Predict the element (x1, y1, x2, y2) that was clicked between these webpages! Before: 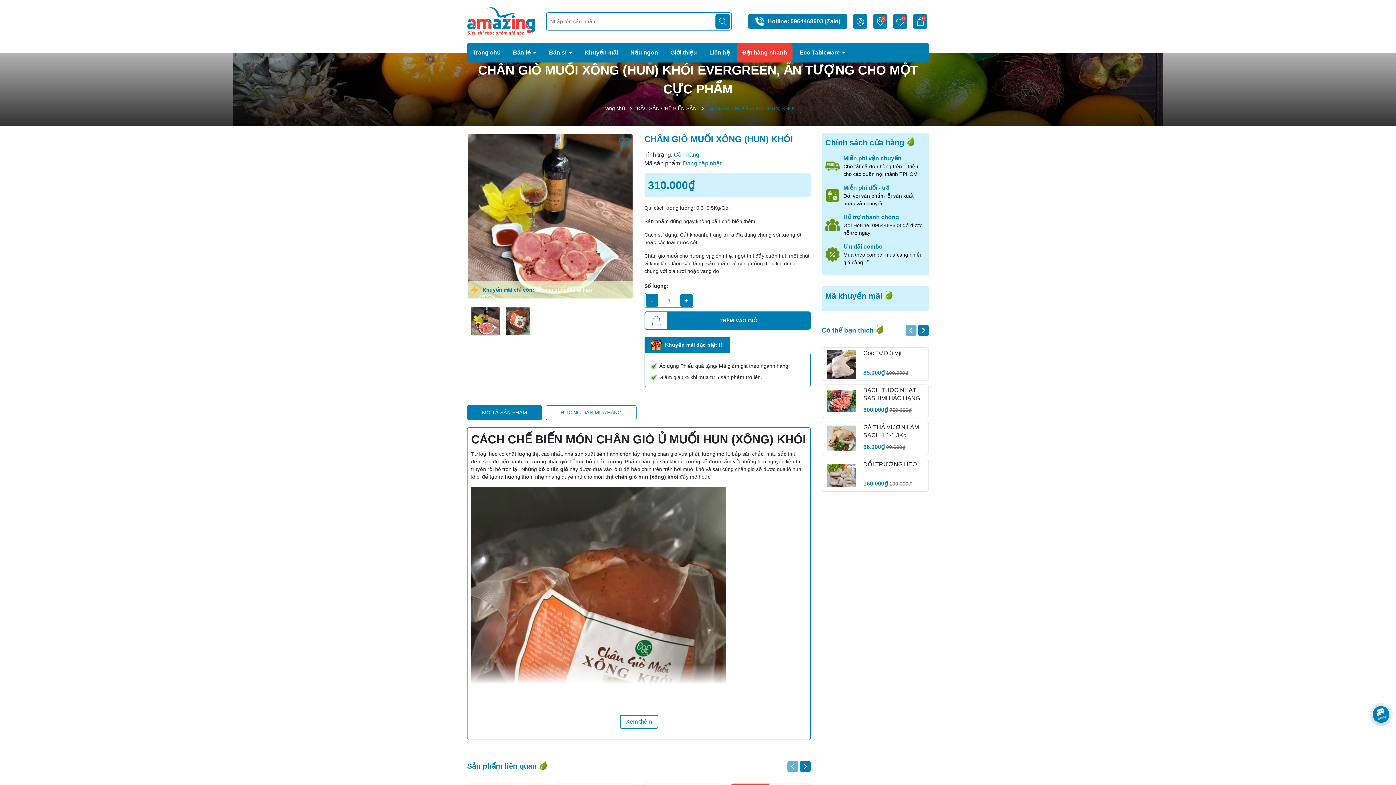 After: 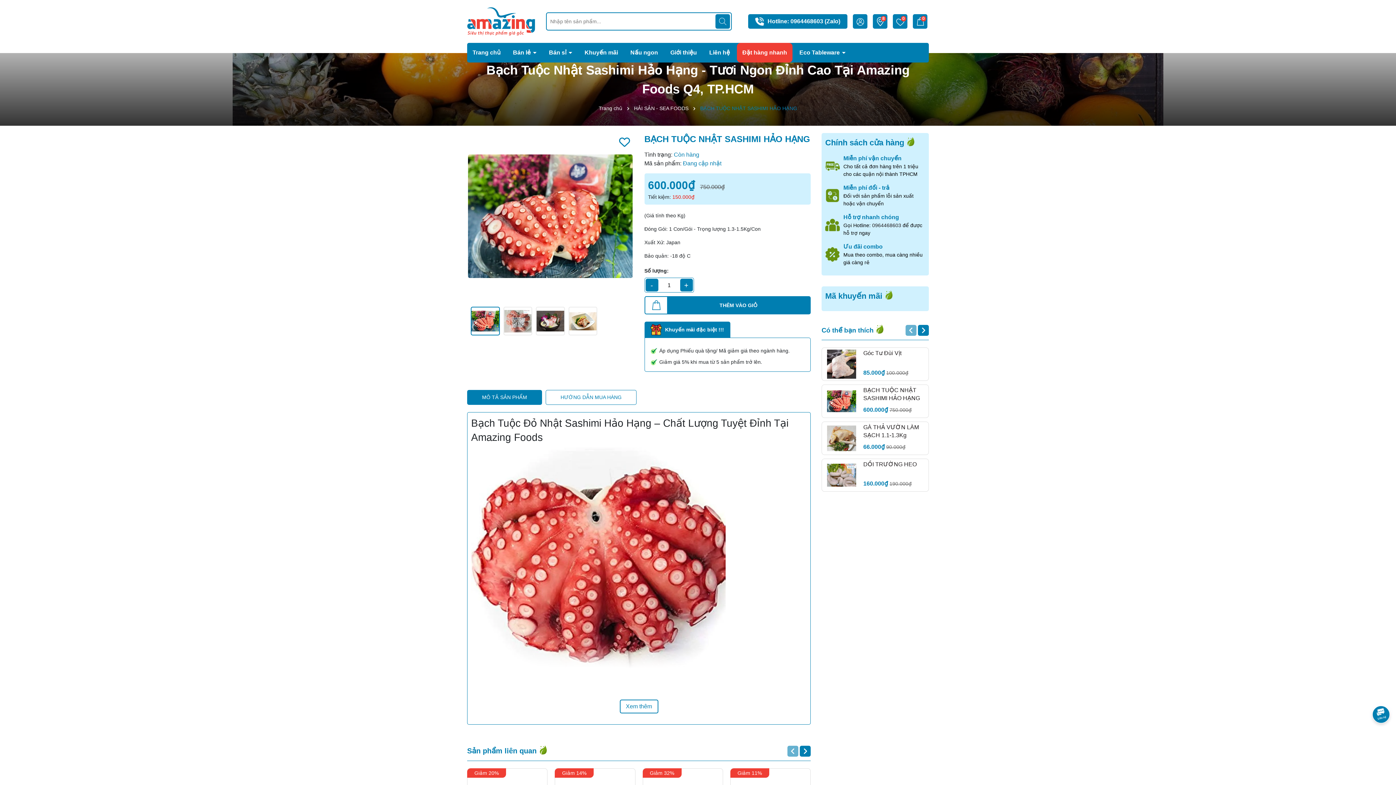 Action: bbox: (827, 386, 856, 415)